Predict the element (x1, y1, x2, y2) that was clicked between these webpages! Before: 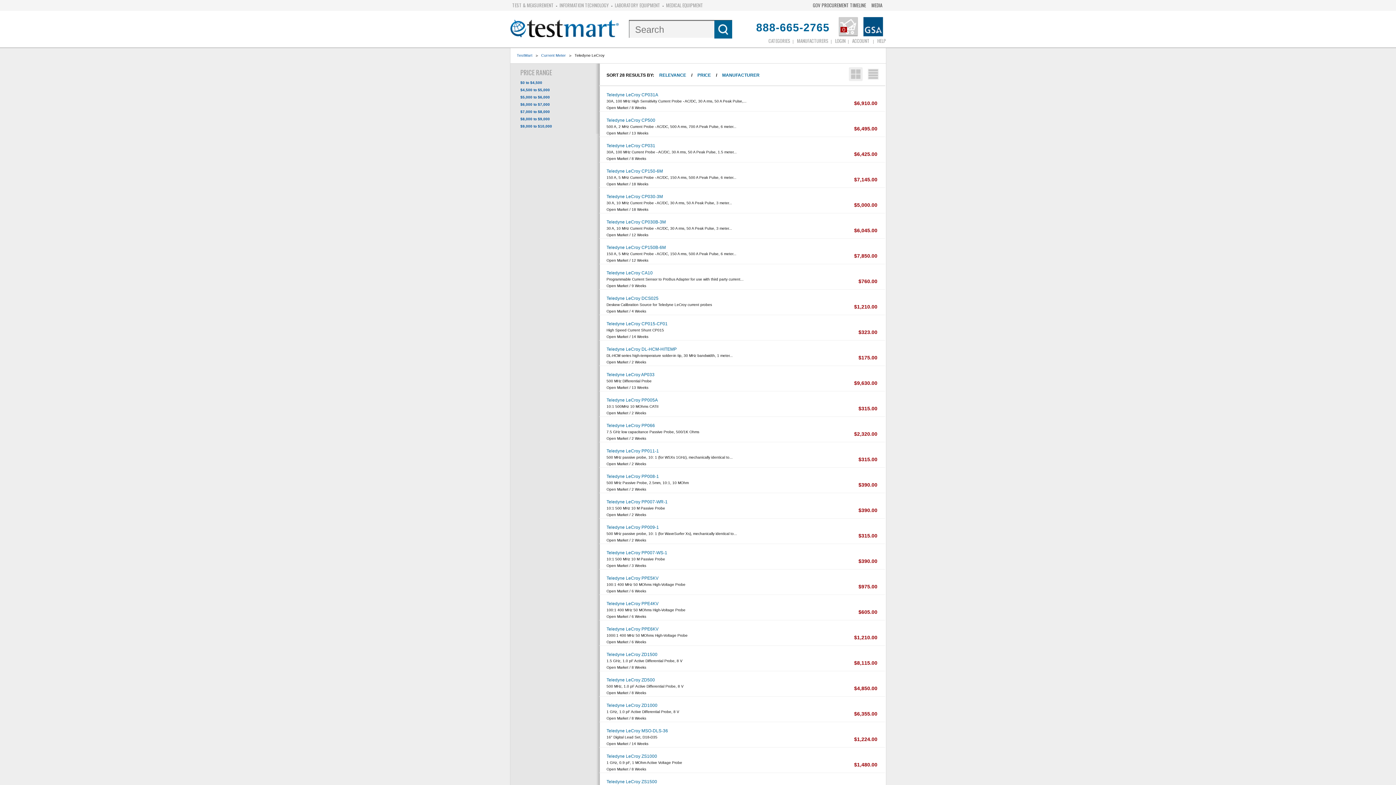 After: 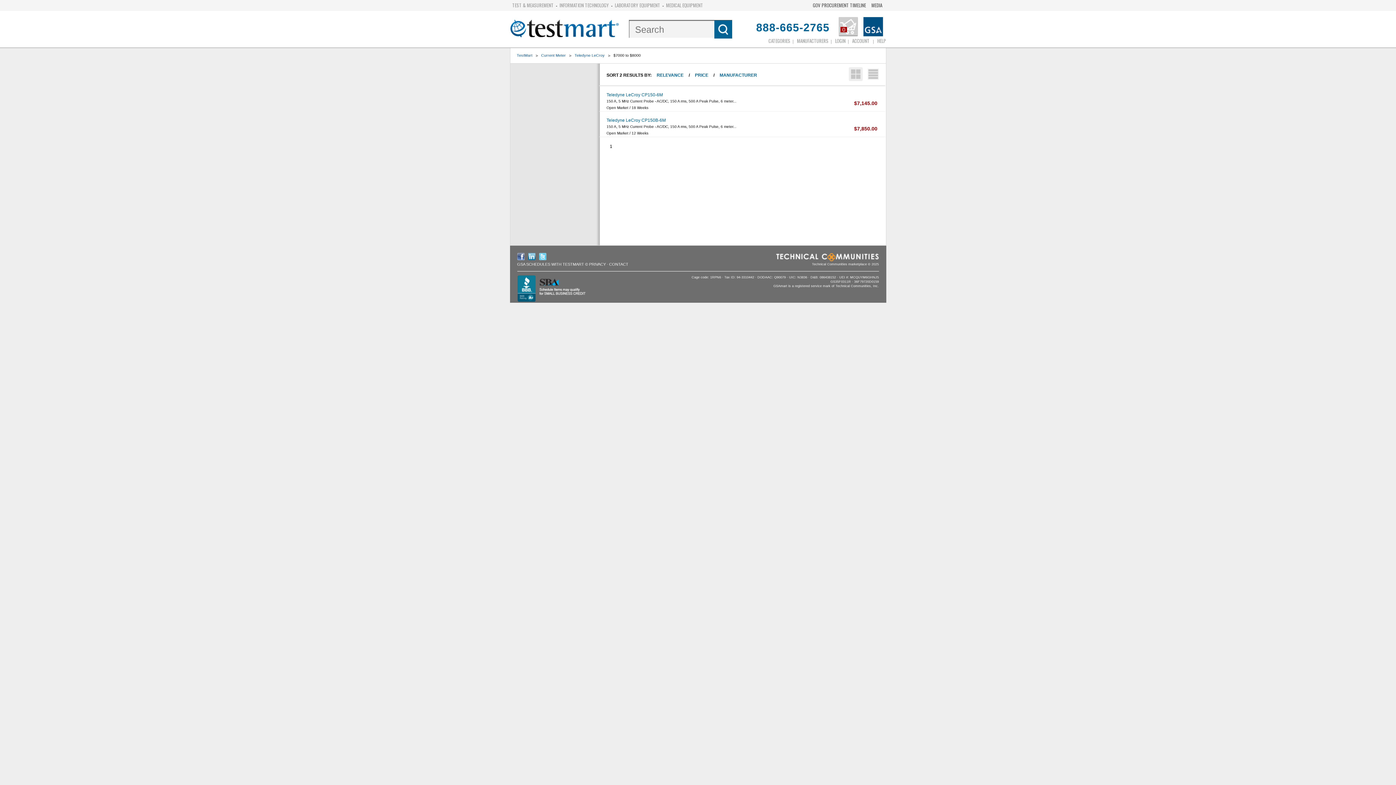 Action: bbox: (510, 108, 599, 115) label: $7,000 to $8,000